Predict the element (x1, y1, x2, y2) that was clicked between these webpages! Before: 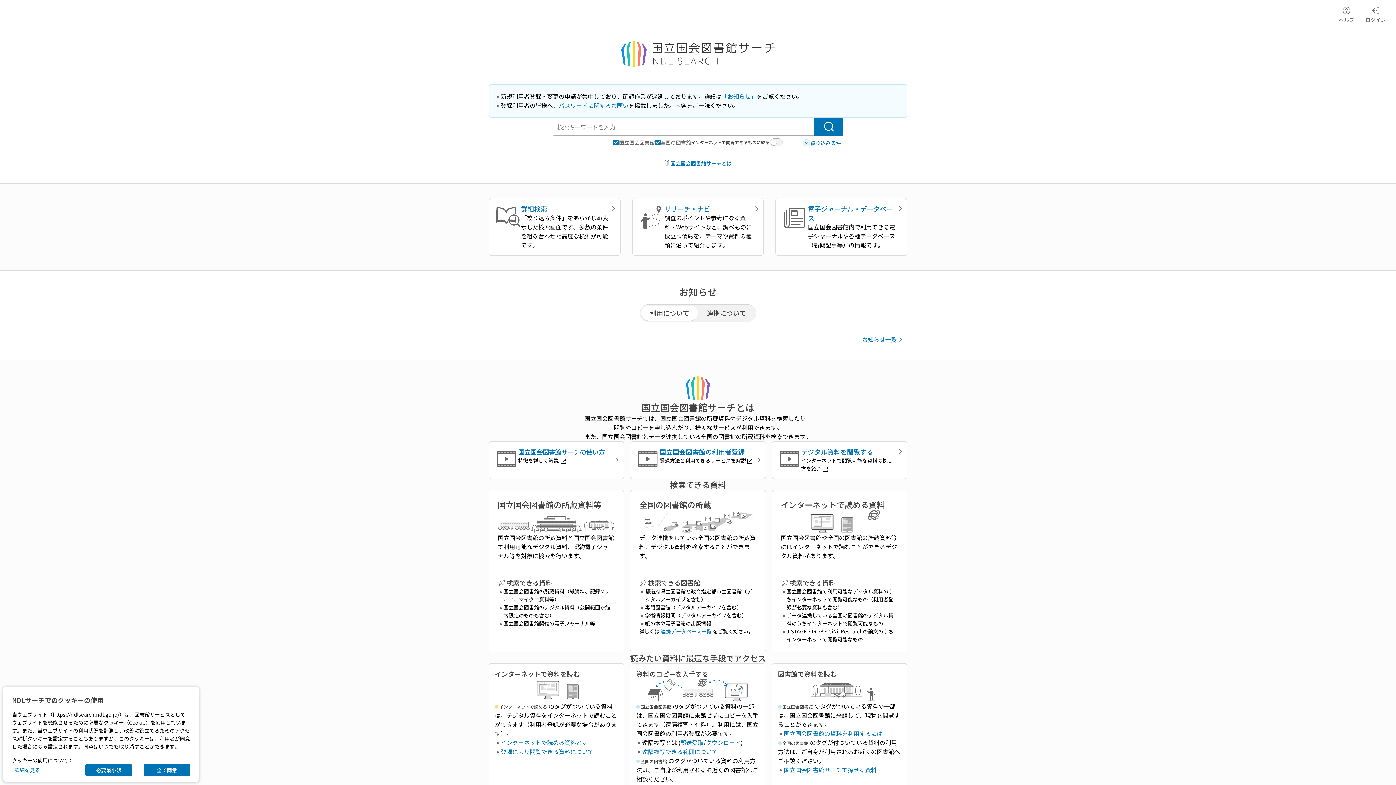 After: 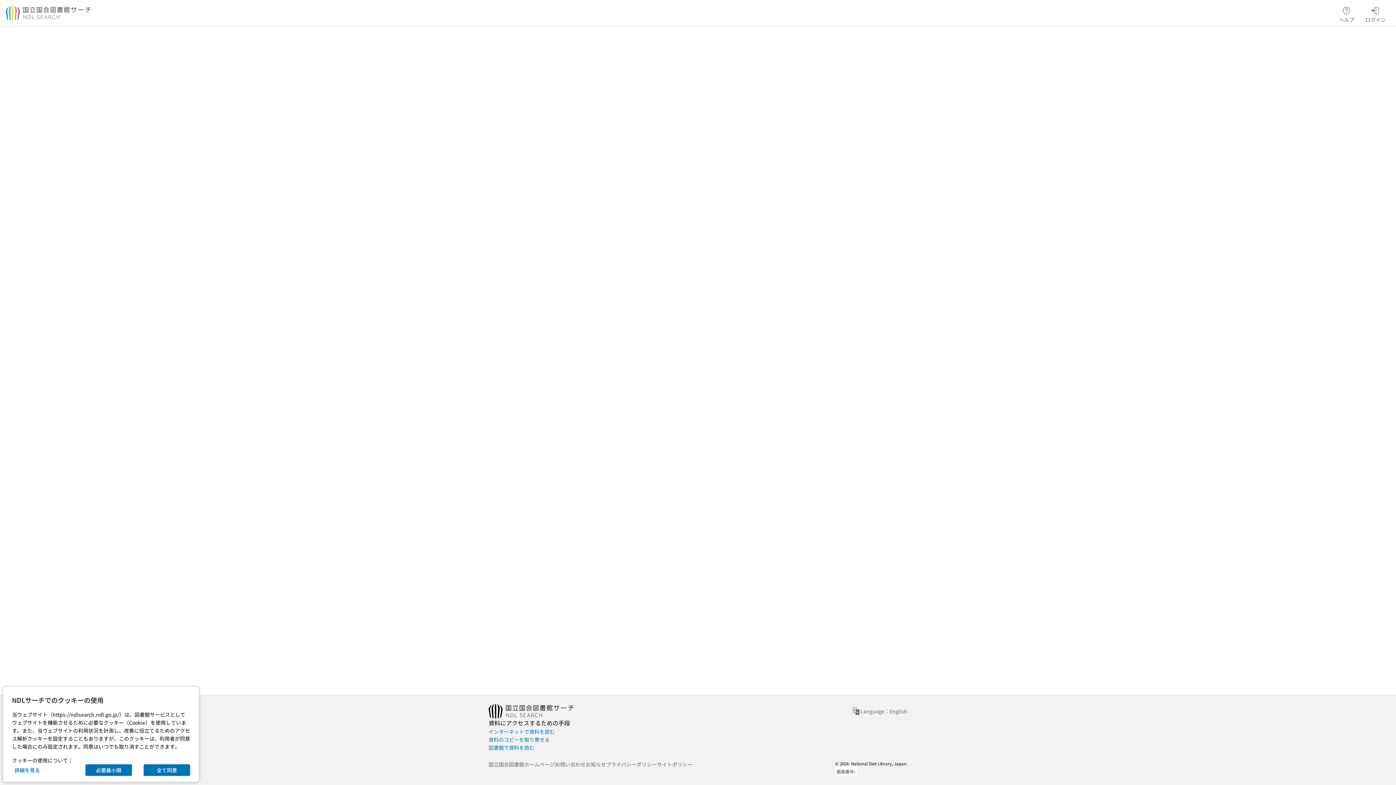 Action: label: 詳細検索

「絞り込み条件」をあらかじめ表示した検索画面です。多数の条件を組み合わせた高度な検索が可能です。 bbox: (488, 198, 620, 256)